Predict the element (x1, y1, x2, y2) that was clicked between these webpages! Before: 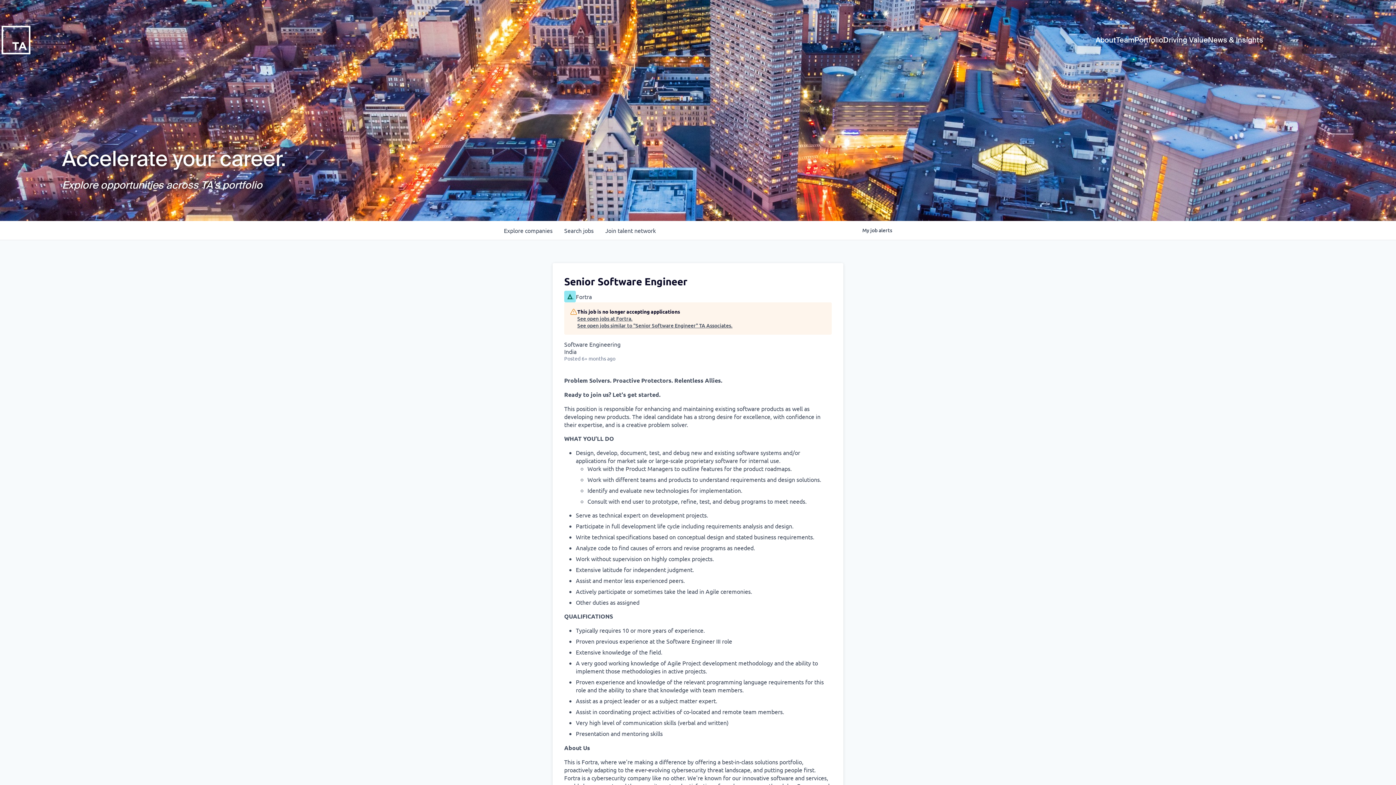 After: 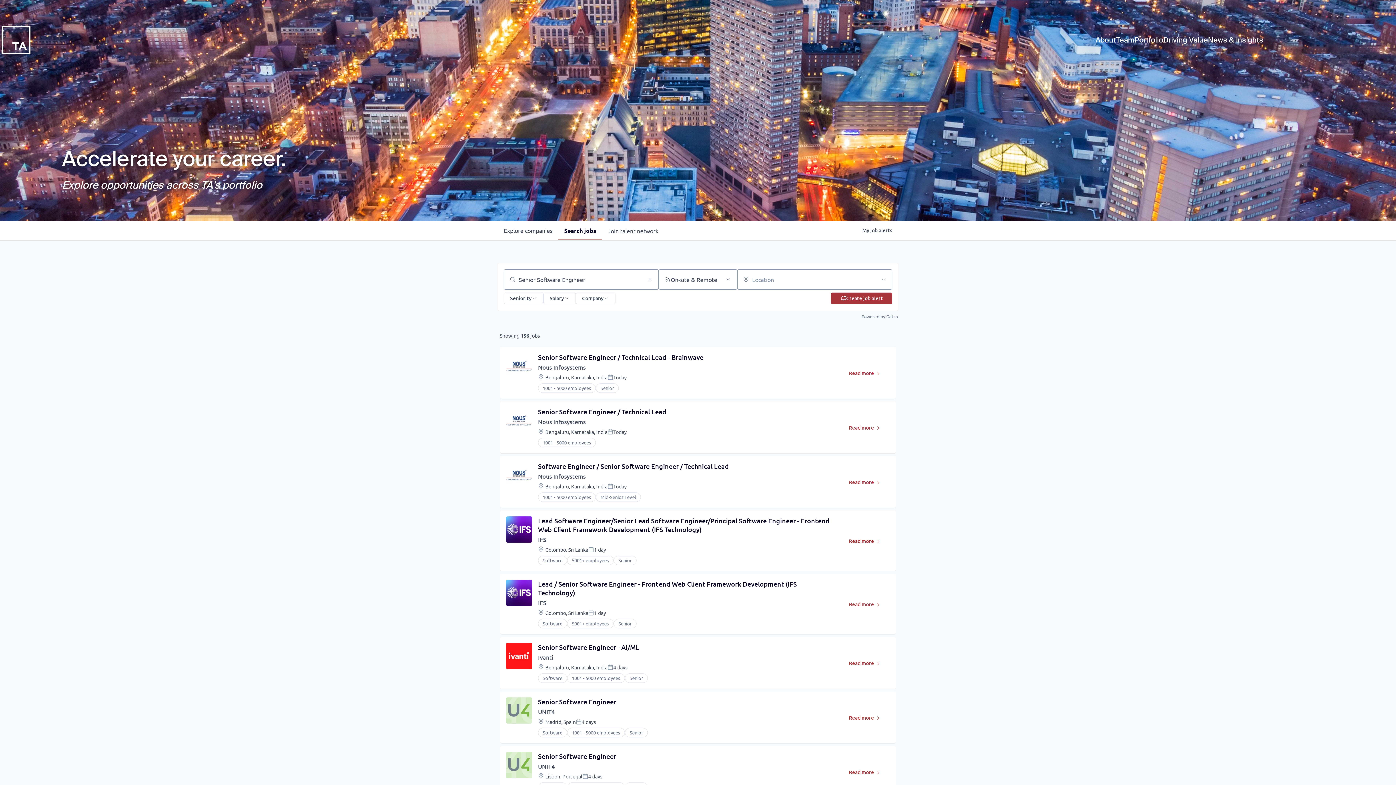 Action: label: See open jobs similar to "Senior Software Engineer" TA Associates. bbox: (577, 322, 732, 329)